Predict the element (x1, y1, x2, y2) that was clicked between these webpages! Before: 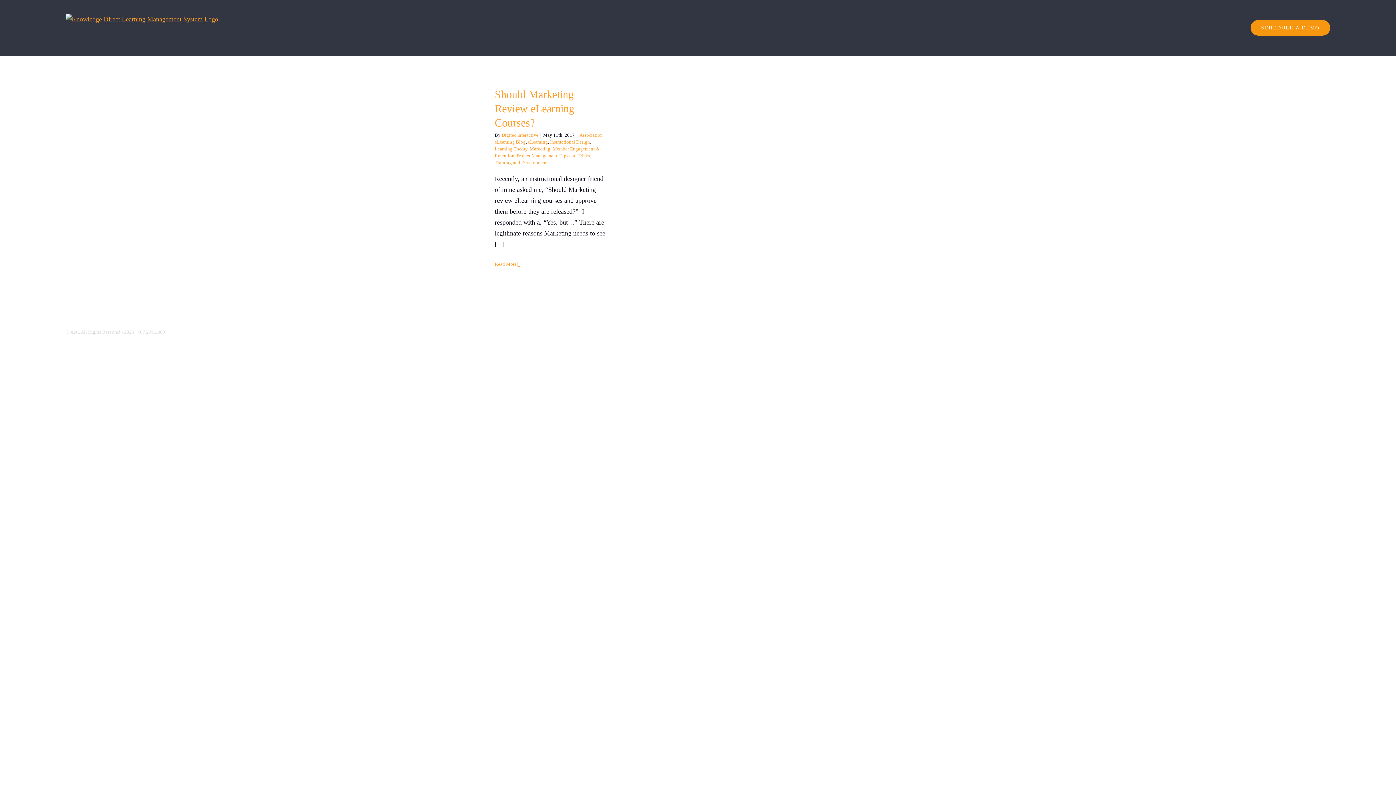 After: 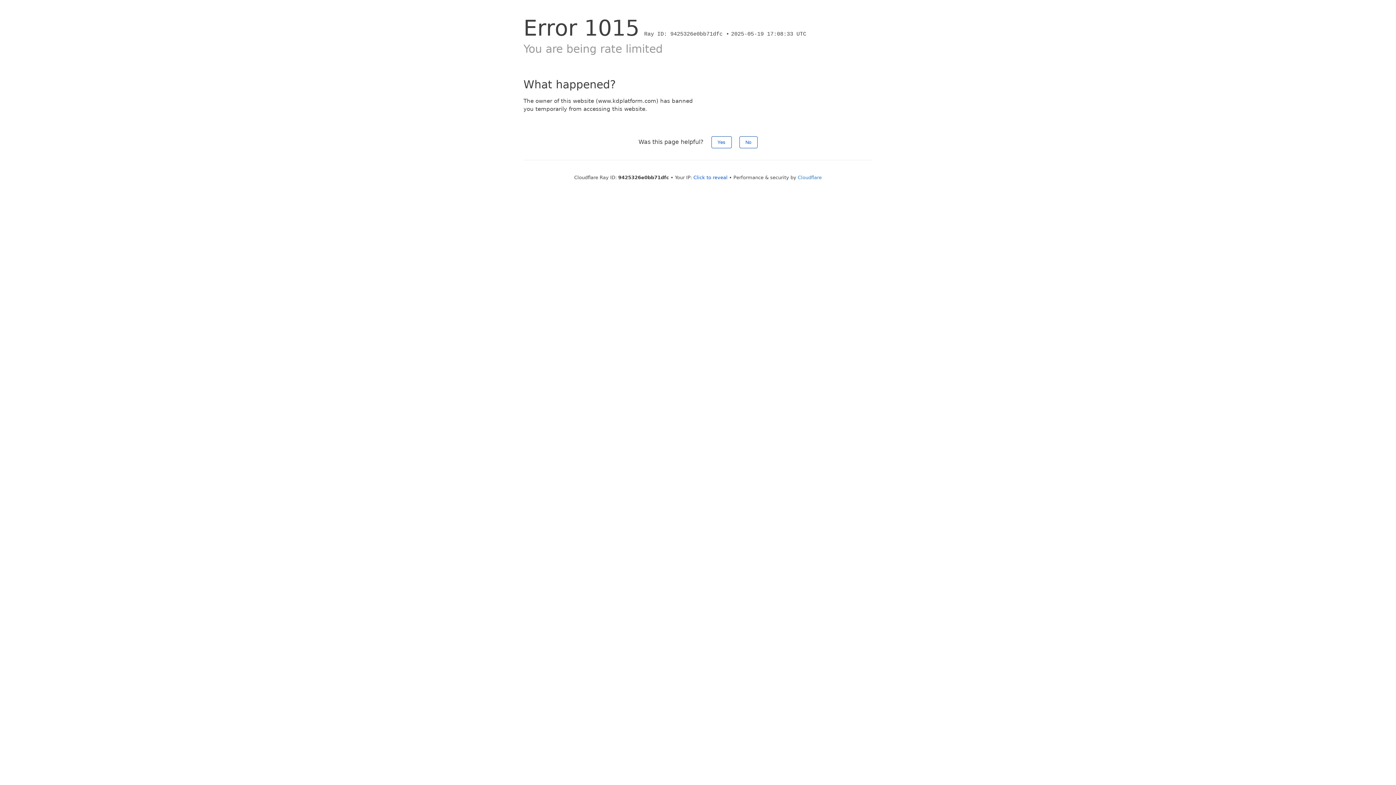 Action: label: Project Management bbox: (516, 153, 557, 158)